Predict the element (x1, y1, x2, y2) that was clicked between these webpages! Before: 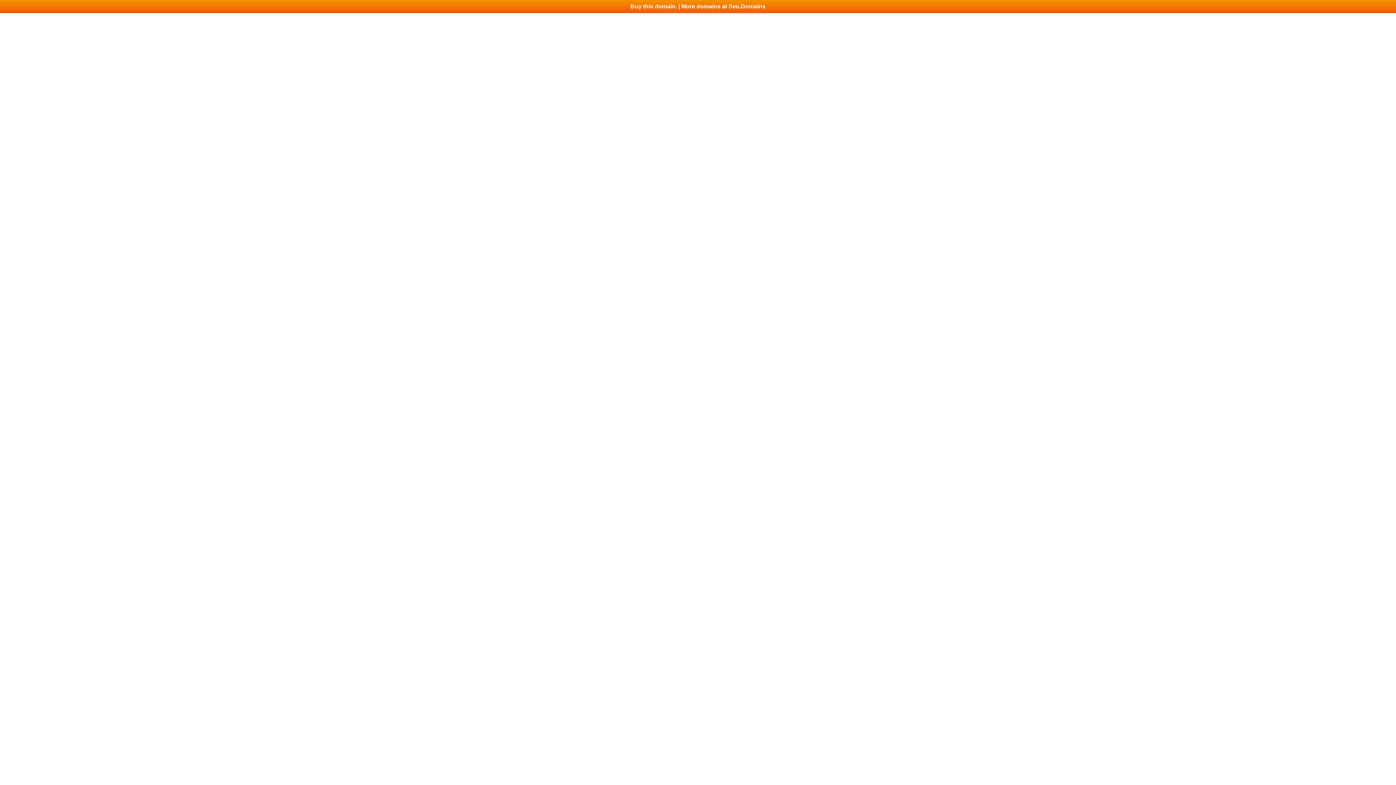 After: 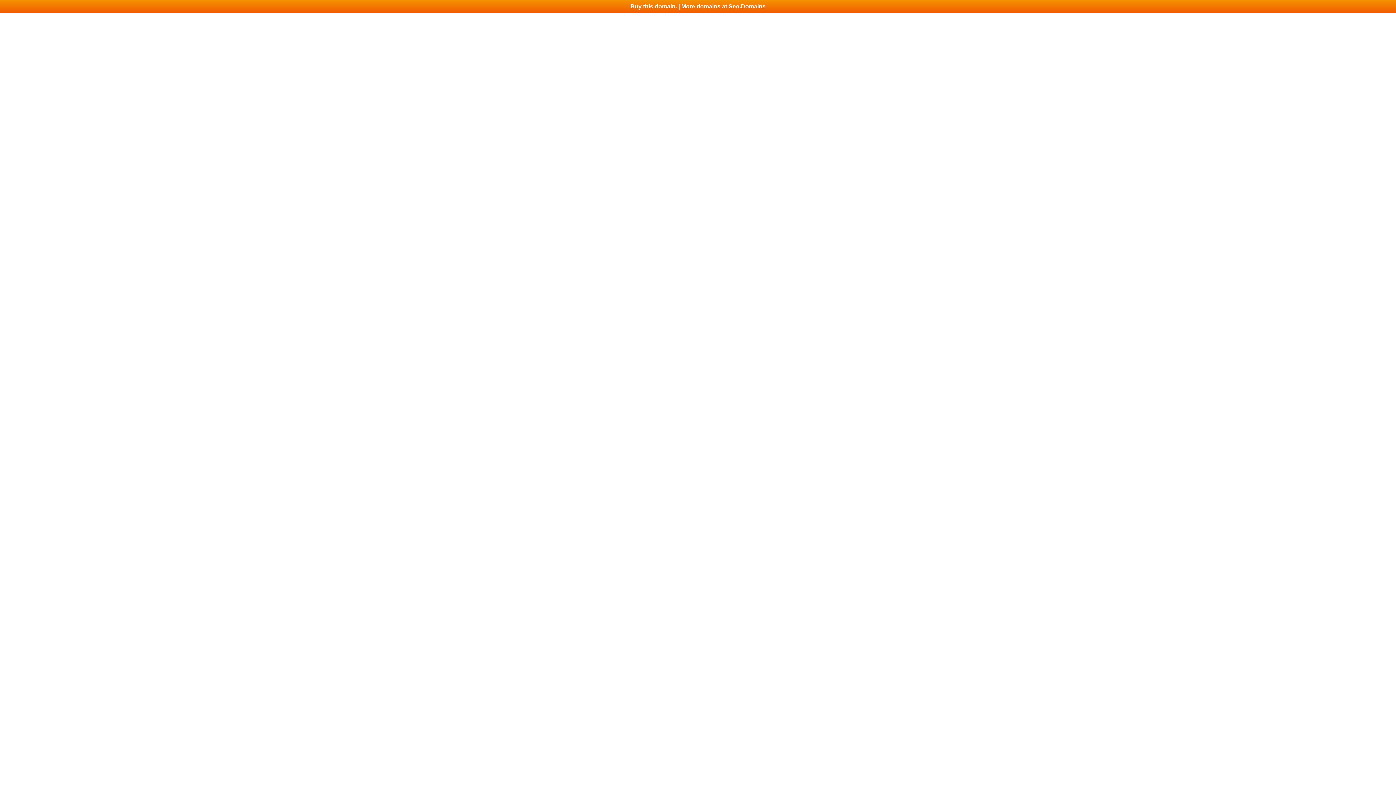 Action: label: Buy this domain. | More domains at Seo.Domains bbox: (0, 0, 1396, 13)